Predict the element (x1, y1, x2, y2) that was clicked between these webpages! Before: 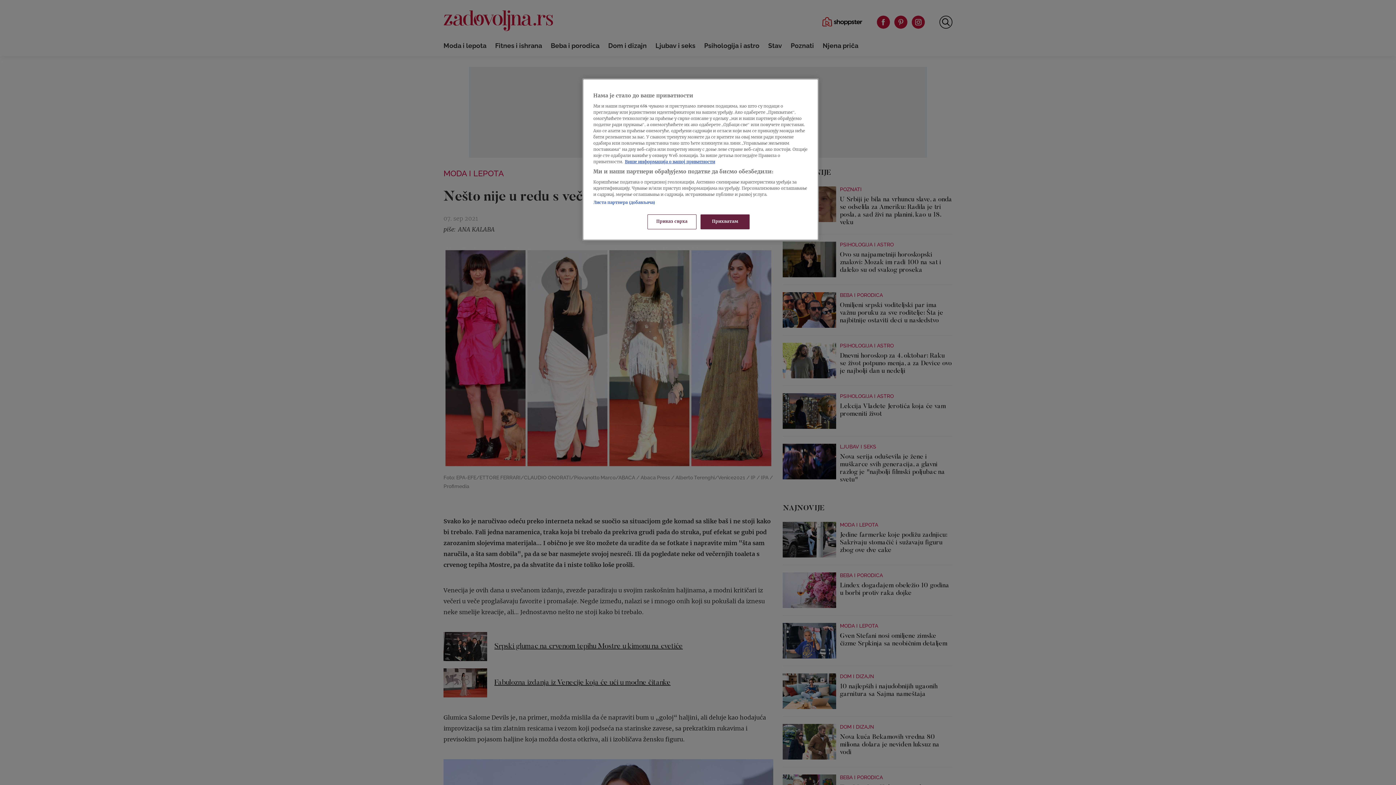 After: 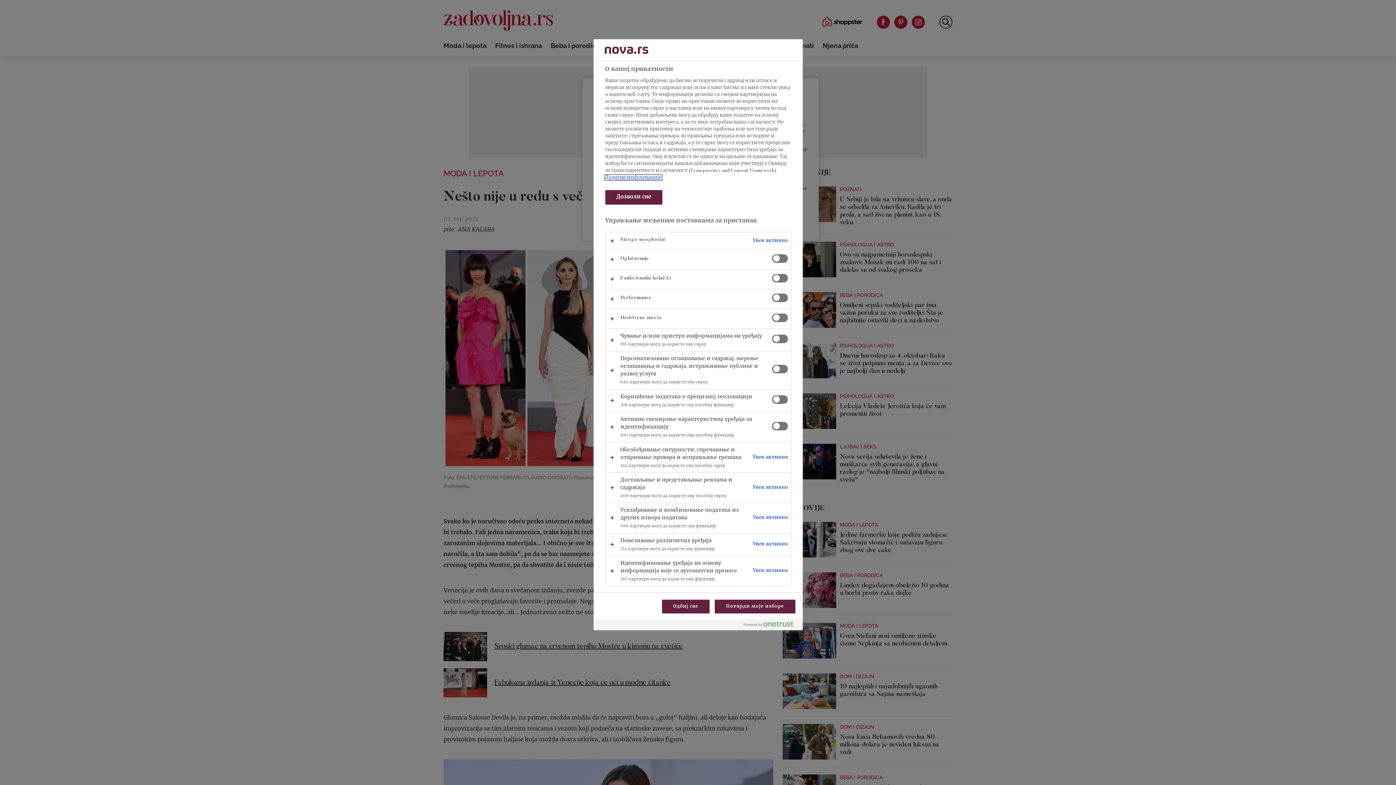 Action: bbox: (647, 214, 696, 229) label: Приказ сврха